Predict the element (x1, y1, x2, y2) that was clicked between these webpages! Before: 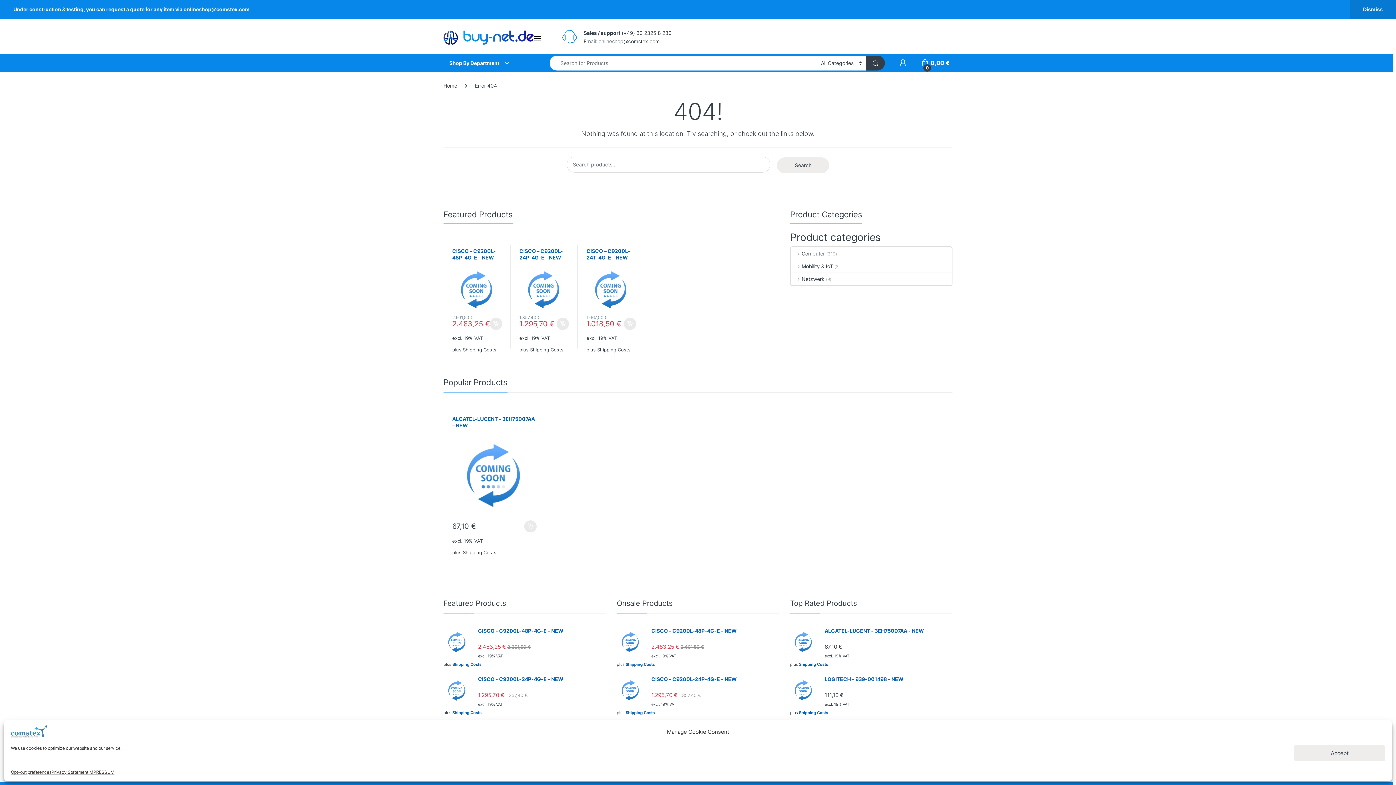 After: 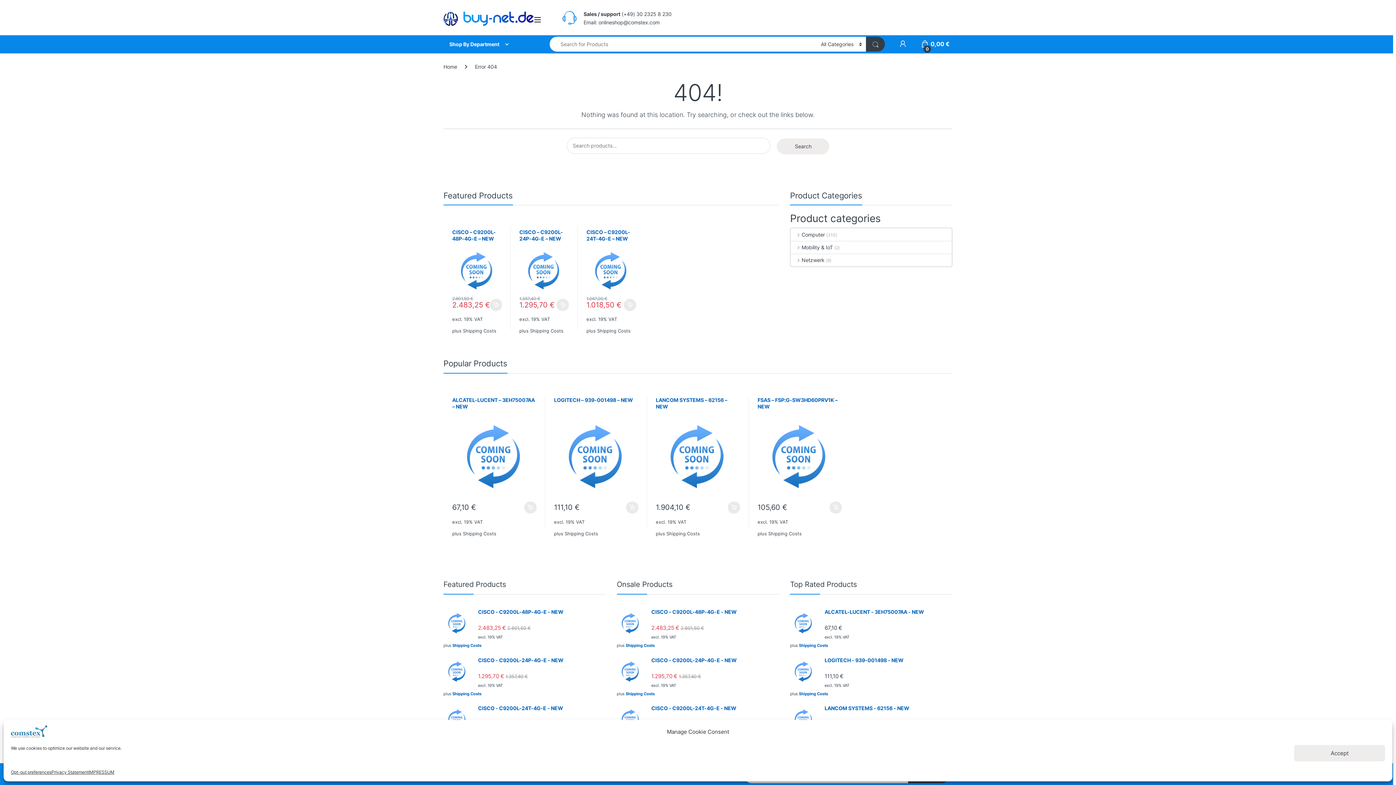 Action: label: Dismiss bbox: (1350, 0, 1396, 18)